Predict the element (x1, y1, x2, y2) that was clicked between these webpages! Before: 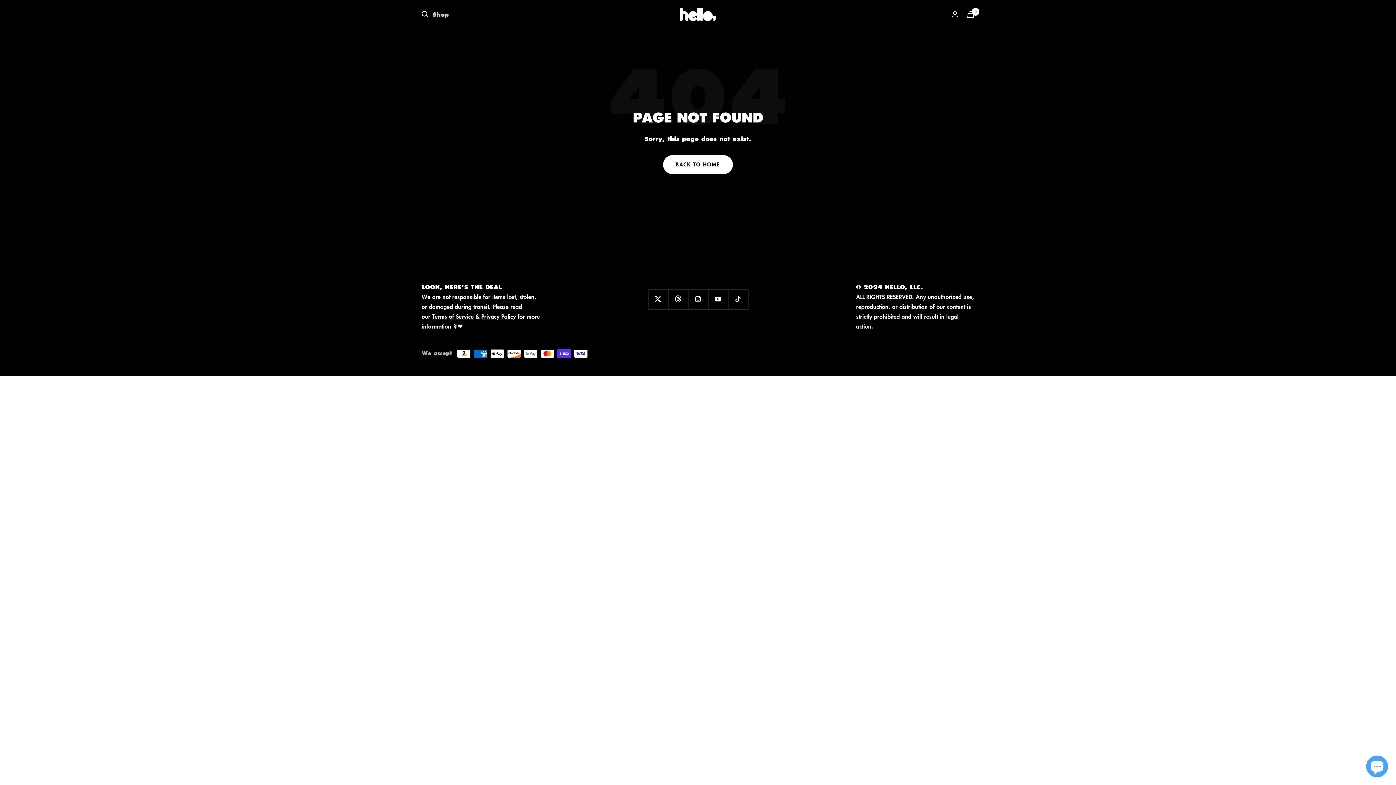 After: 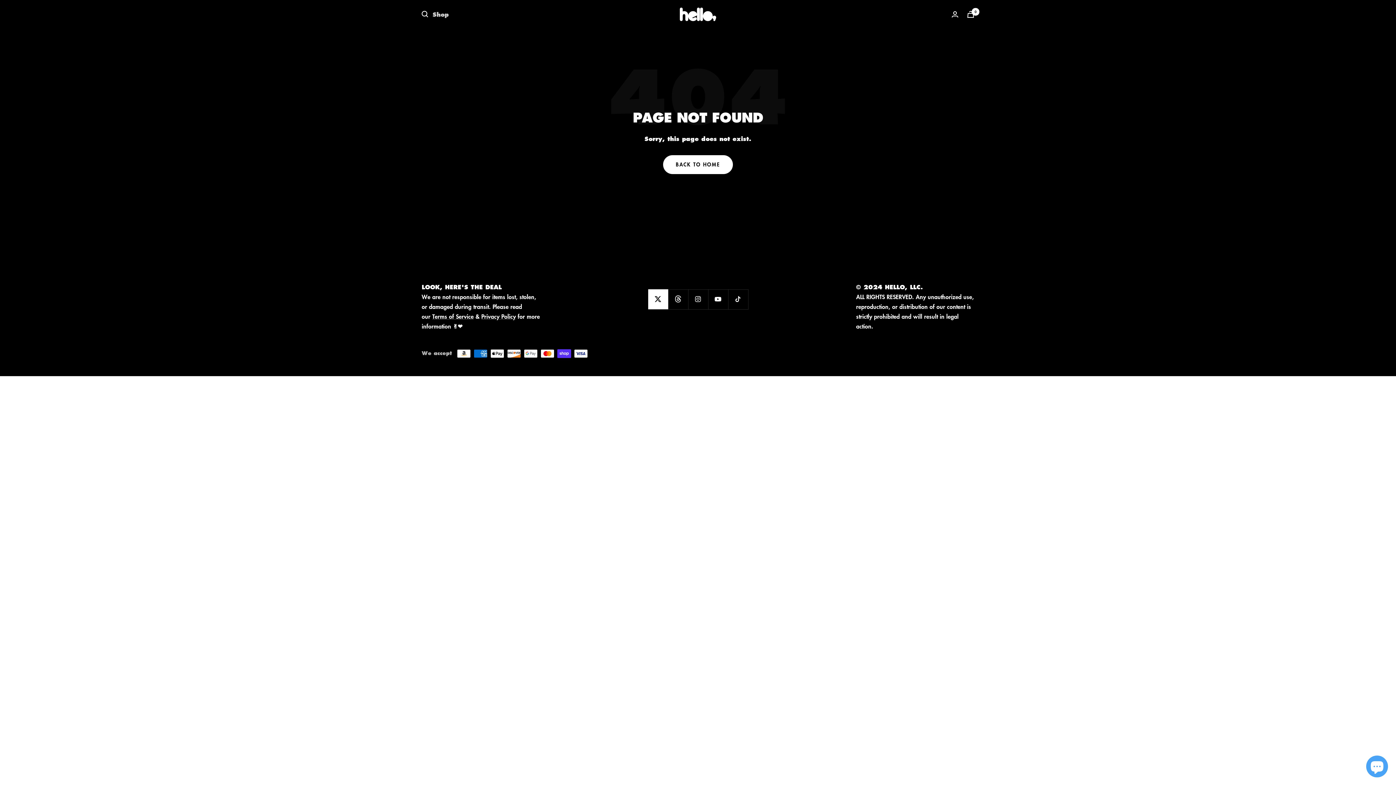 Action: bbox: (648, 289, 668, 309) label: Follow us on Twitter